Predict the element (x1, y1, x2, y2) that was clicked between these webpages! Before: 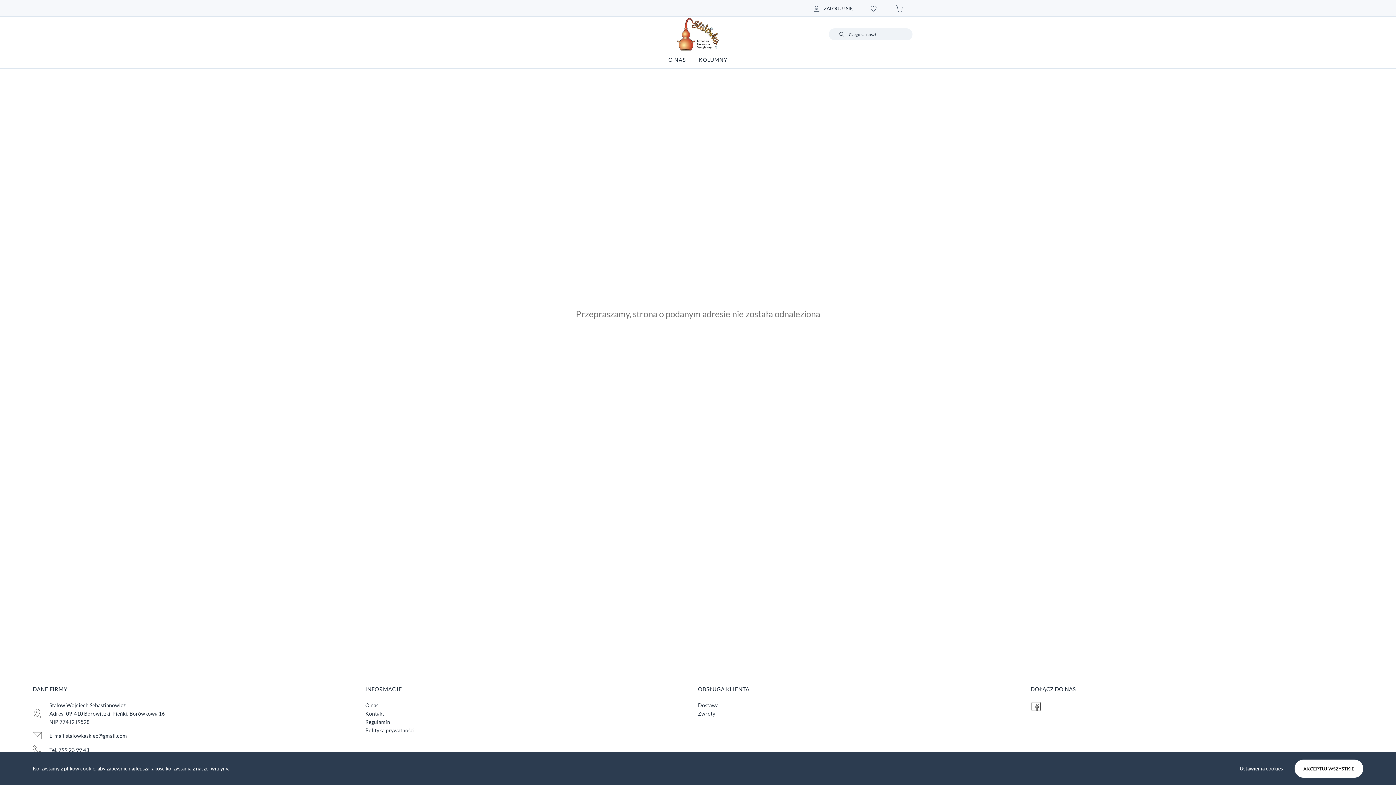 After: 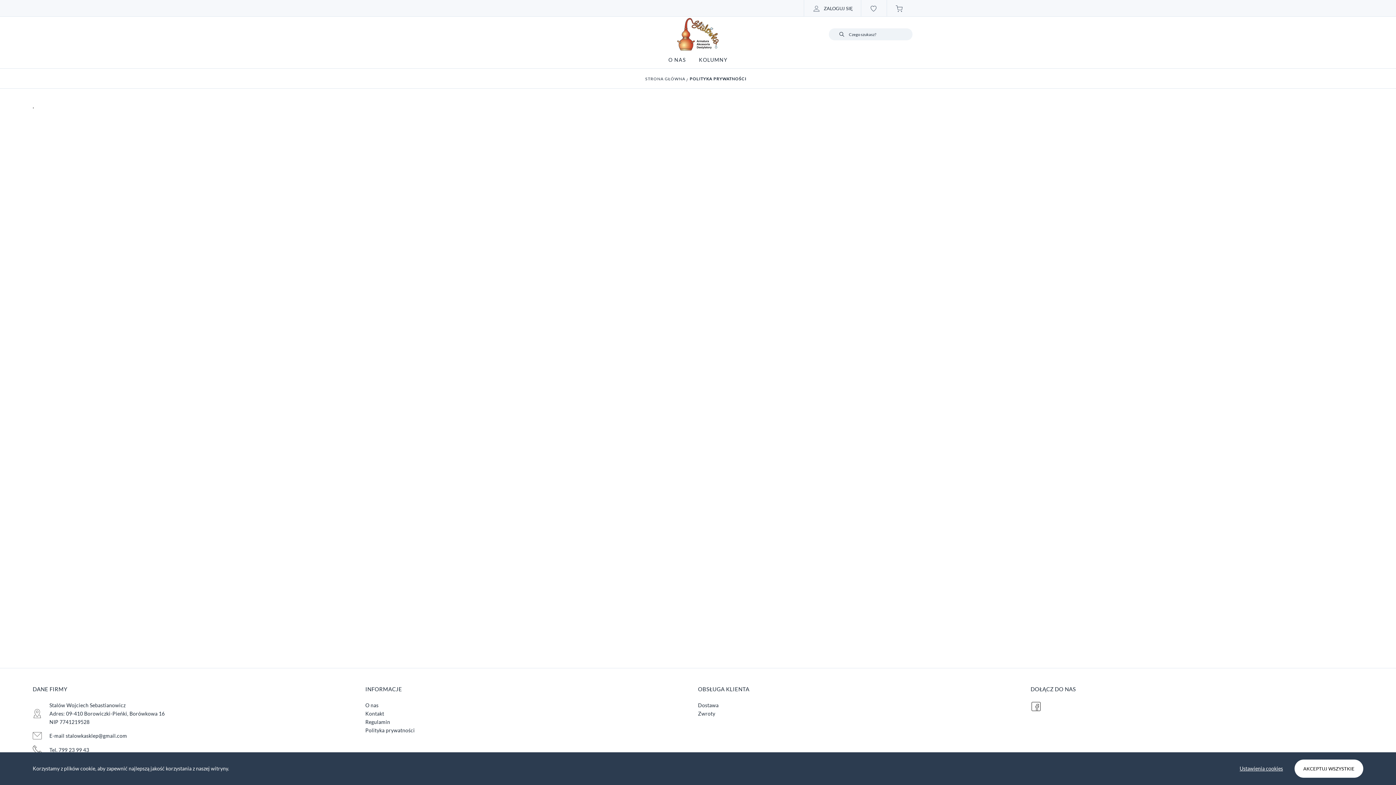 Action: bbox: (365, 727, 414, 733) label: Polityka prywatności